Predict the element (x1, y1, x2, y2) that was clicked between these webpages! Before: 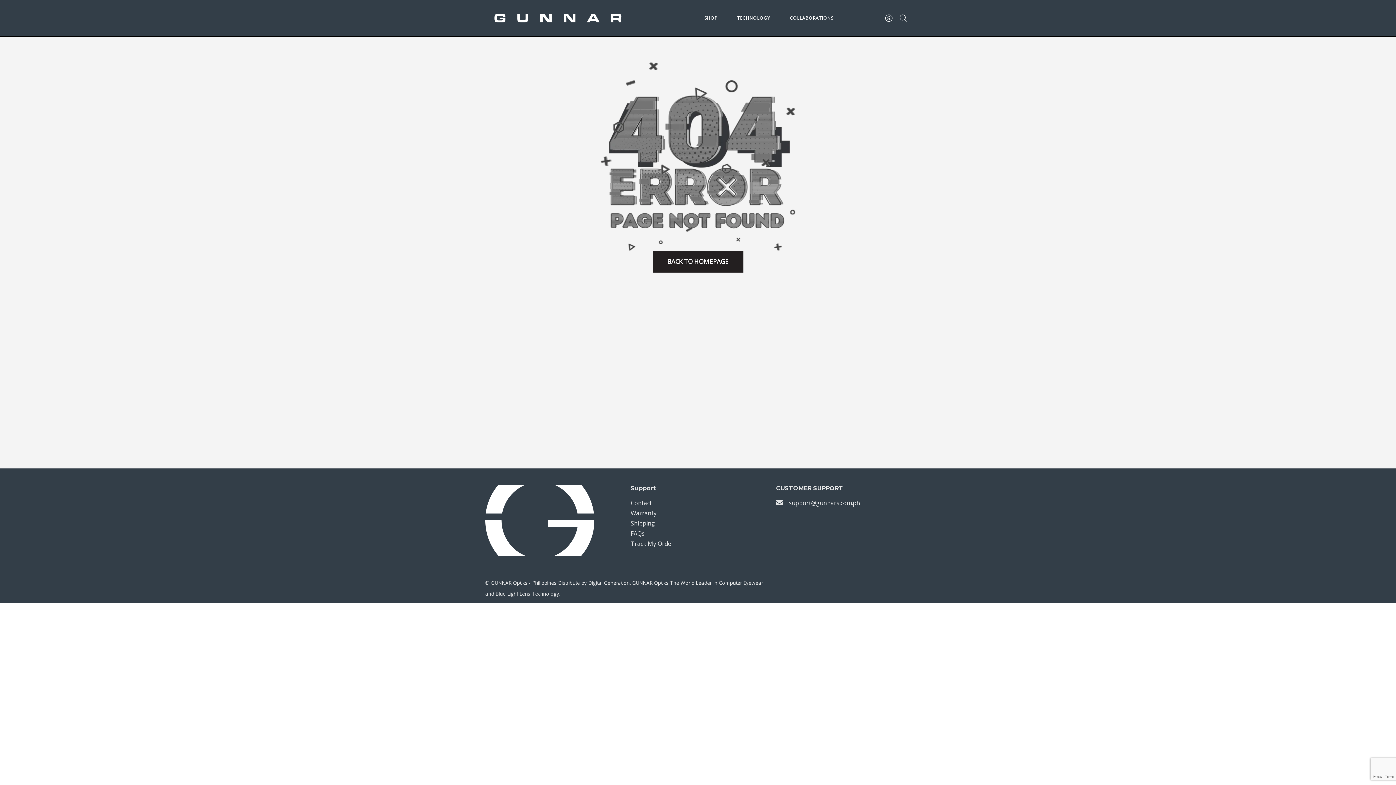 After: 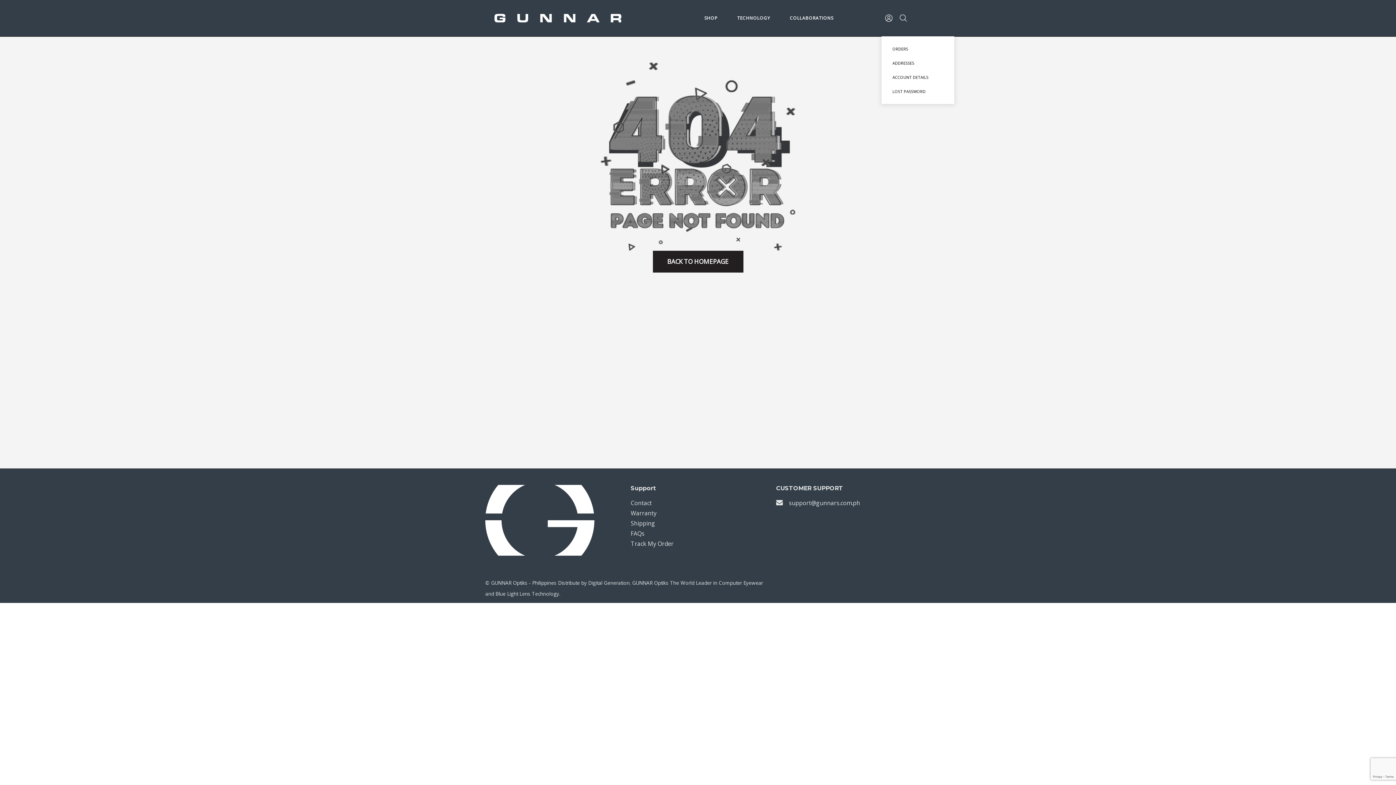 Action: bbox: (881, 10, 896, 25)